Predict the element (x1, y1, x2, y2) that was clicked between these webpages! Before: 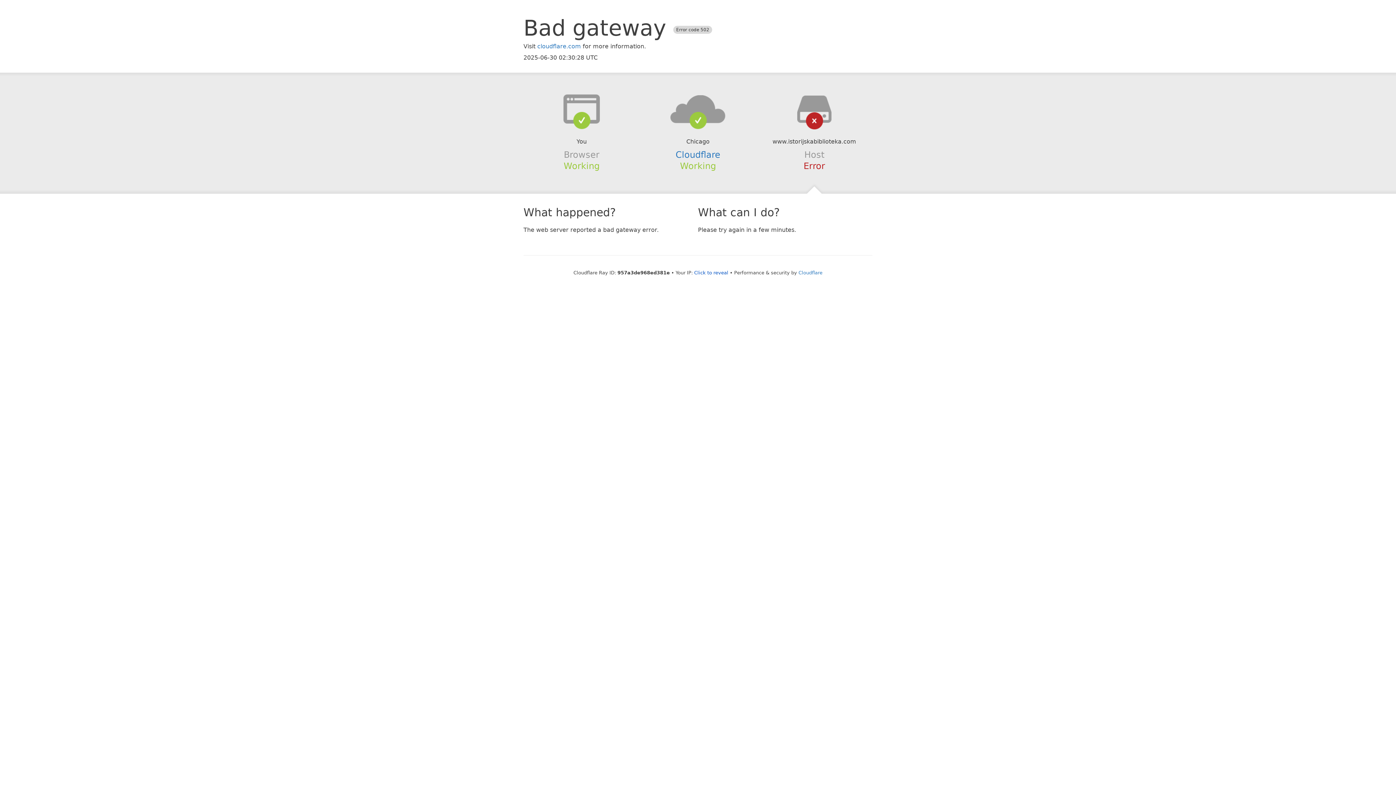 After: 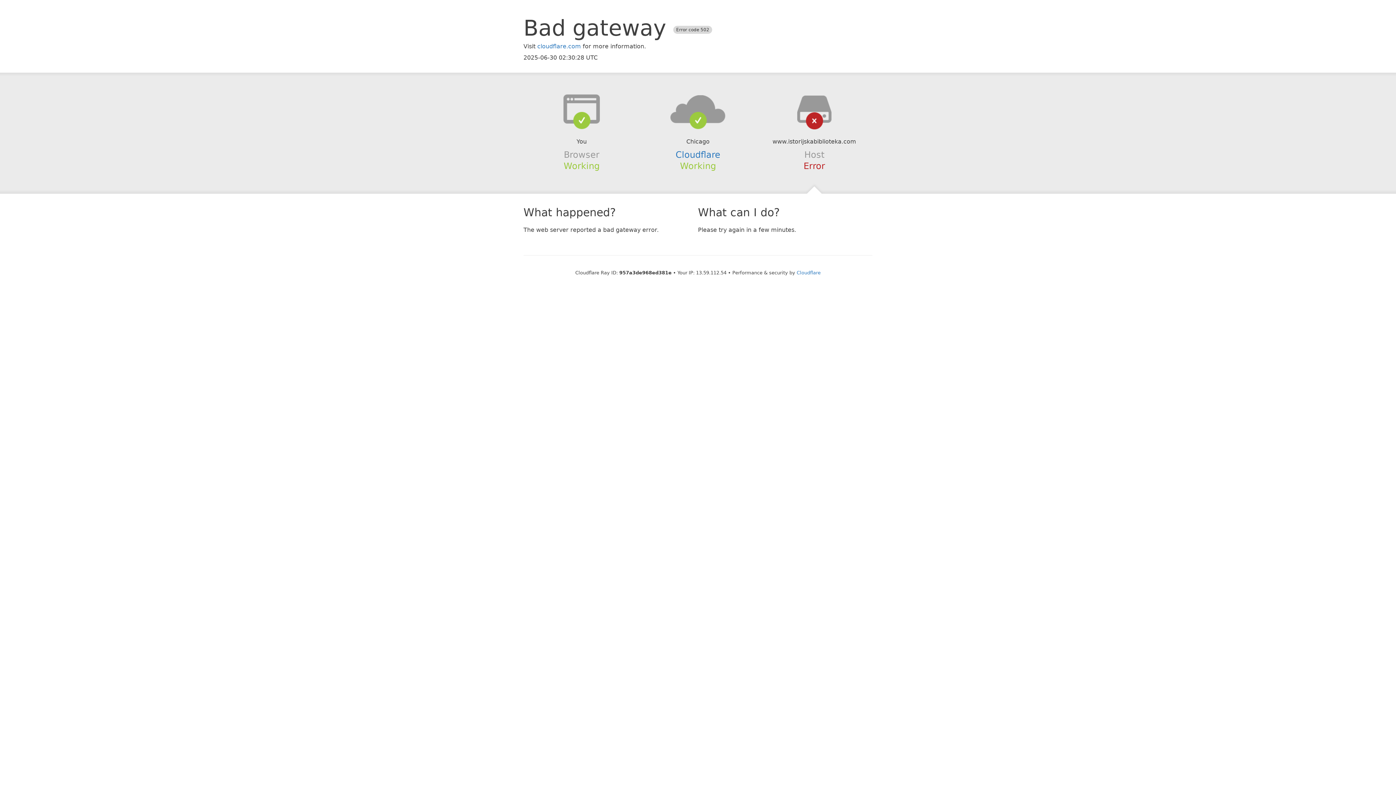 Action: label: Click to reveal bbox: (694, 270, 728, 275)